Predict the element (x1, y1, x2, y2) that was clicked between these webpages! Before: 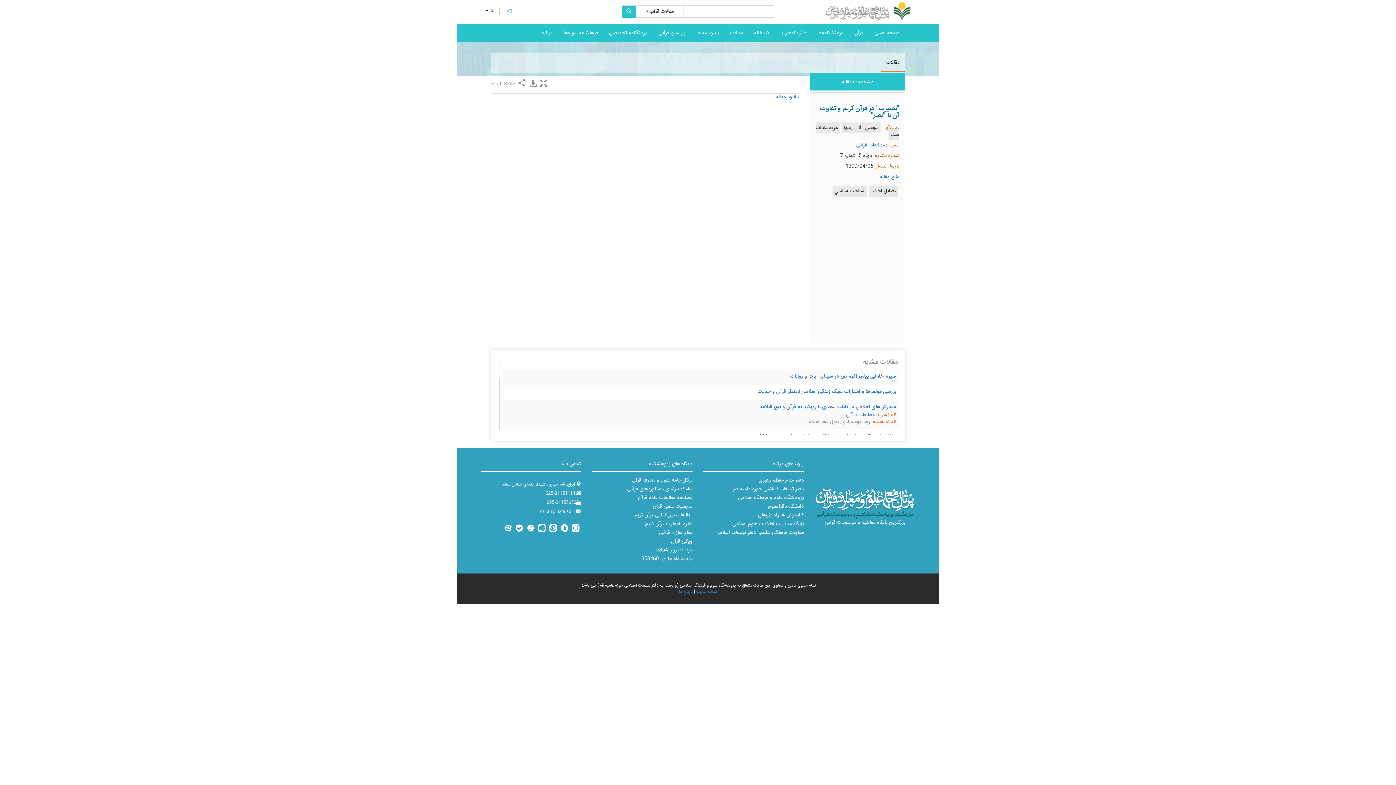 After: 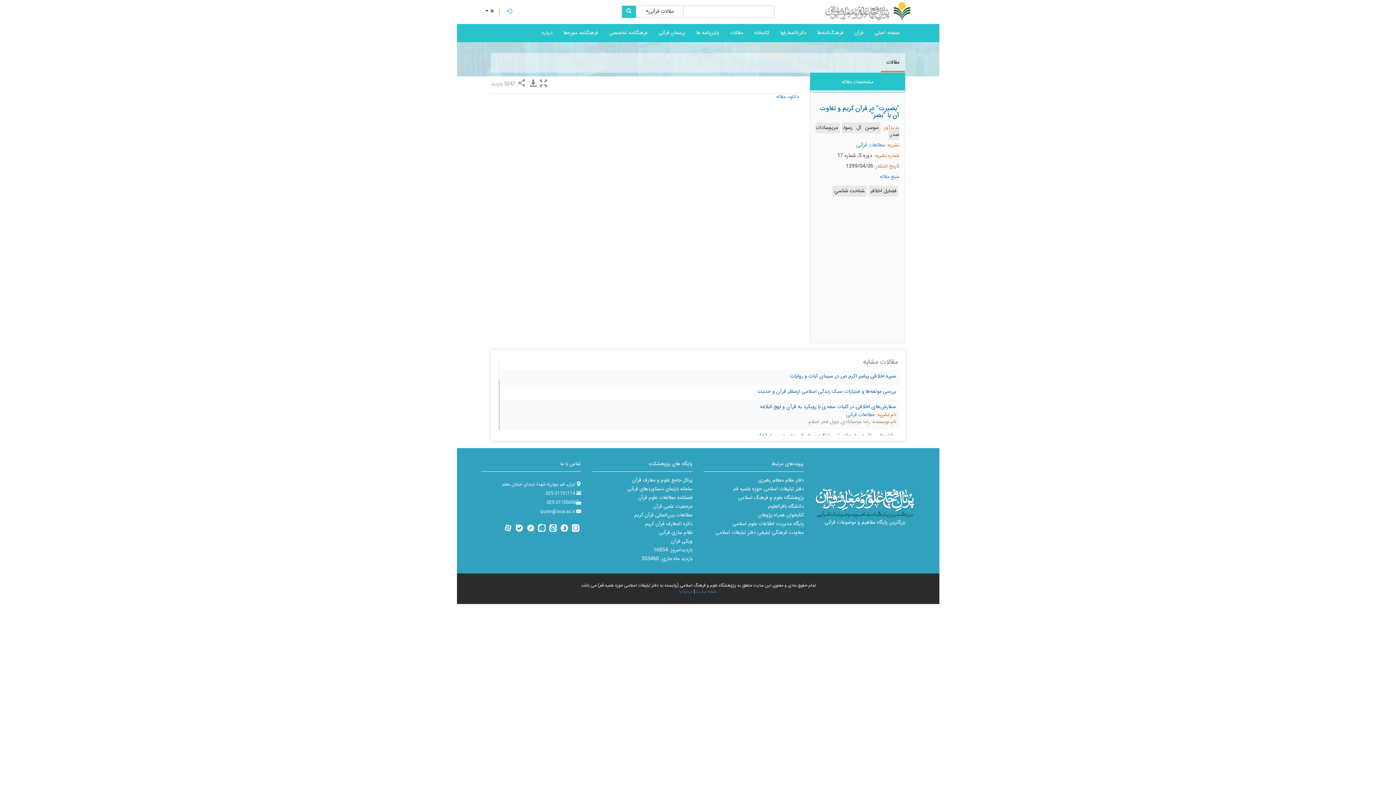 Action: bbox: (810, 72, 905, 92) label: مشخصات مقاله